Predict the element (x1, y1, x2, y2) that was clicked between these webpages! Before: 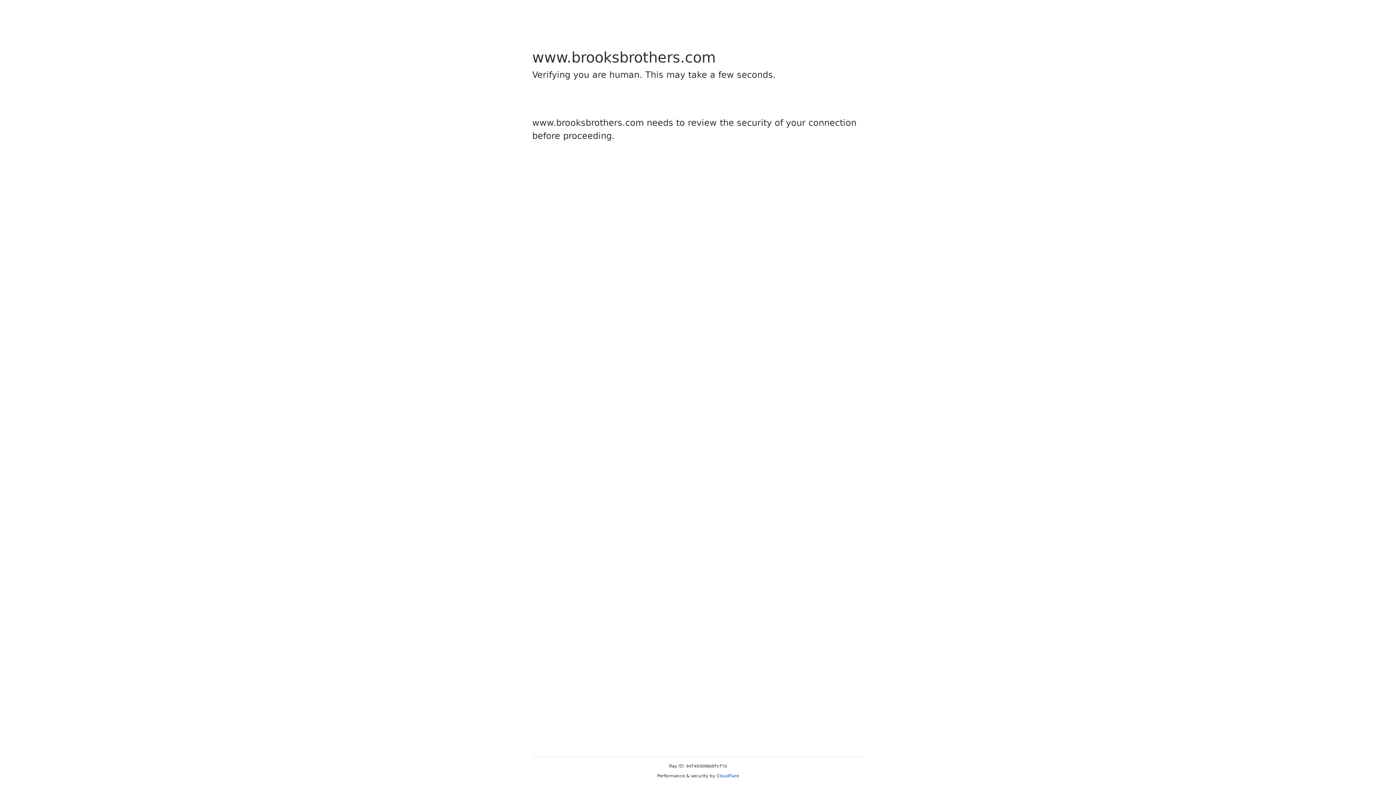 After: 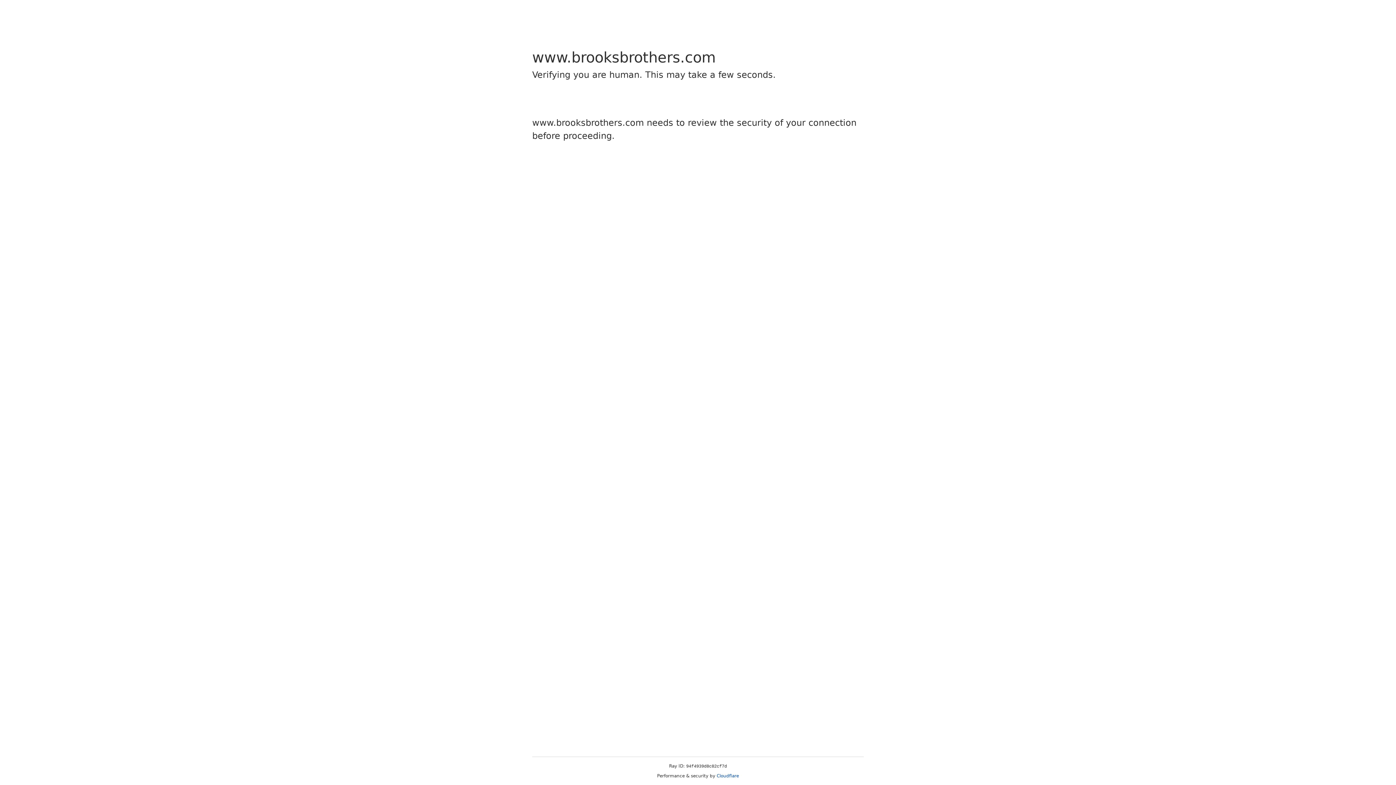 Action: label: Cloudflare bbox: (716, 773, 739, 778)